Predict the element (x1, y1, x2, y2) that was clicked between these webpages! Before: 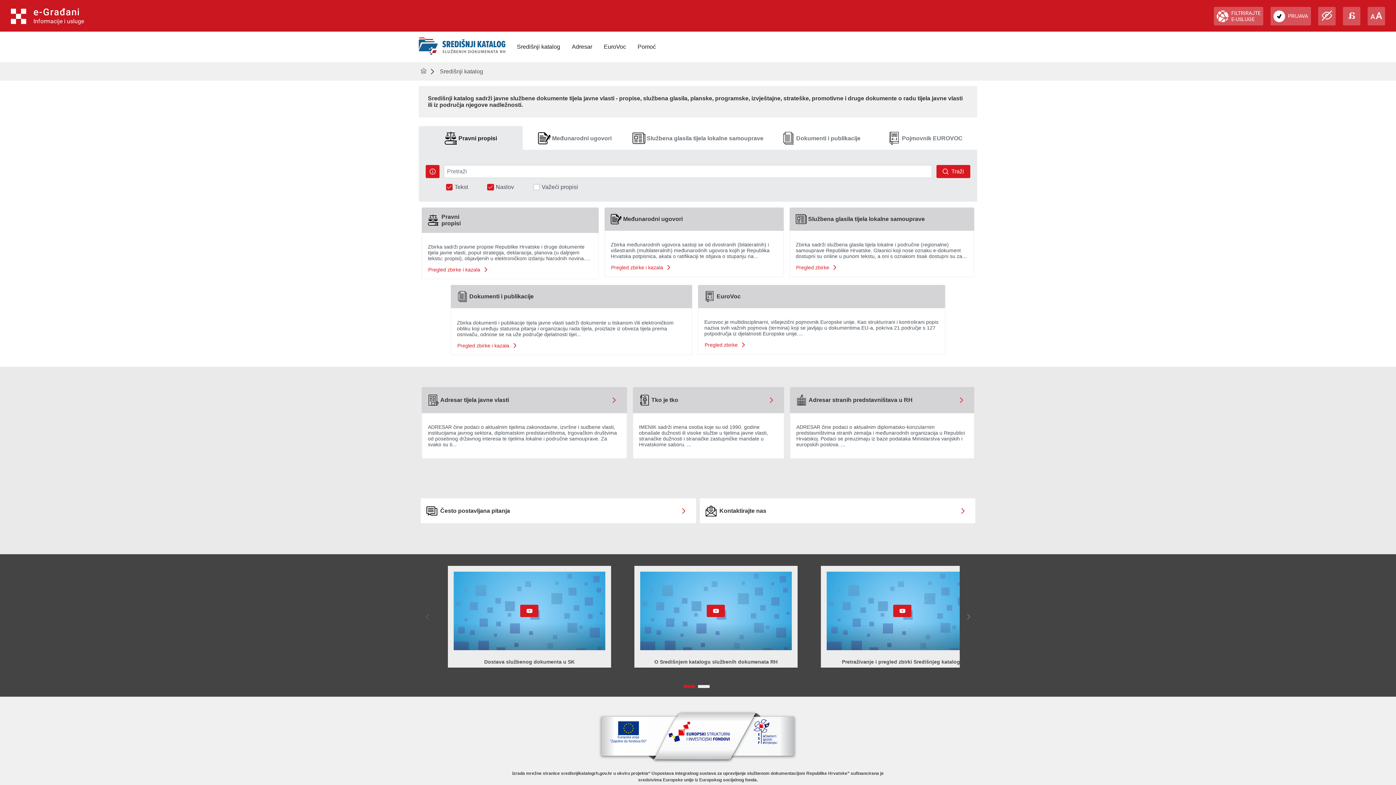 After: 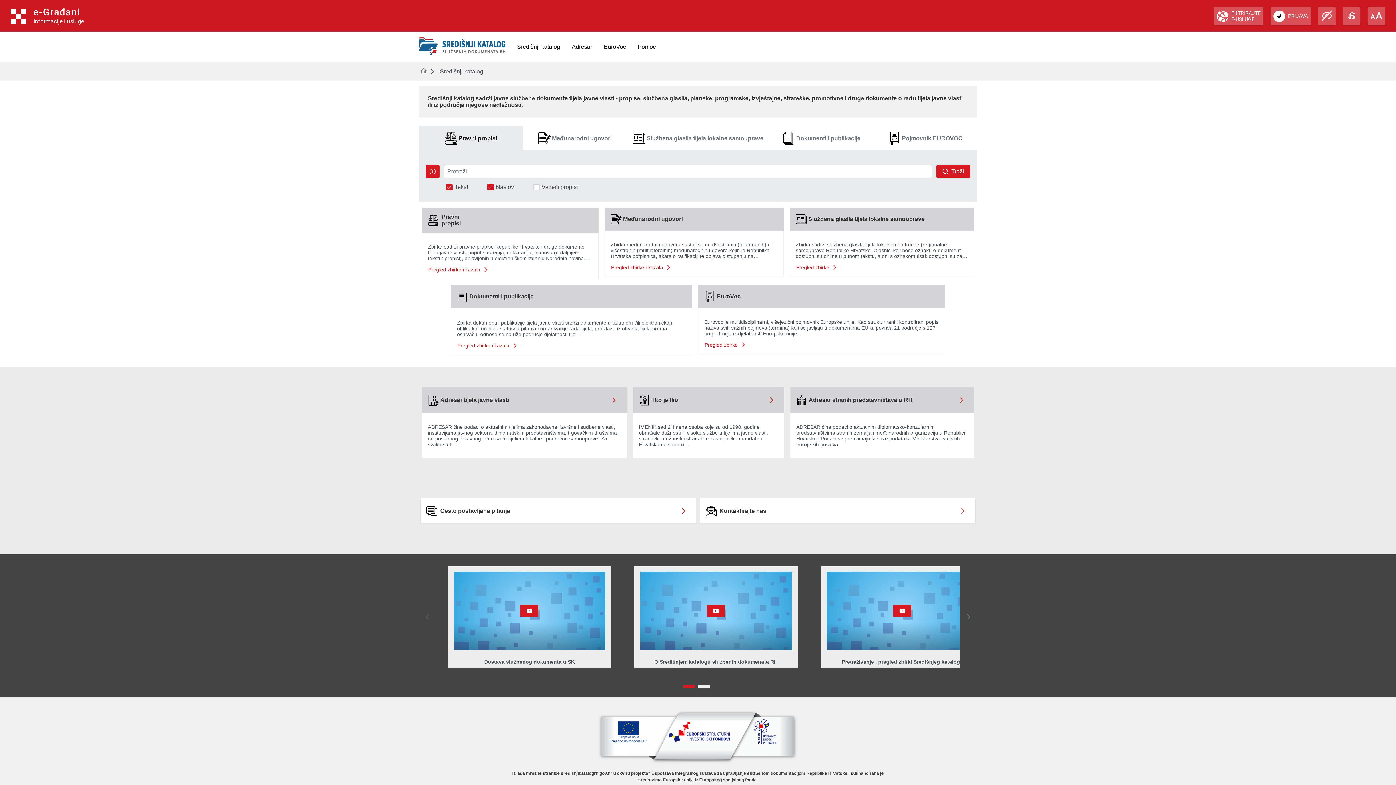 Action: label: Pravni propisi bbox: (418, 126, 522, 150)